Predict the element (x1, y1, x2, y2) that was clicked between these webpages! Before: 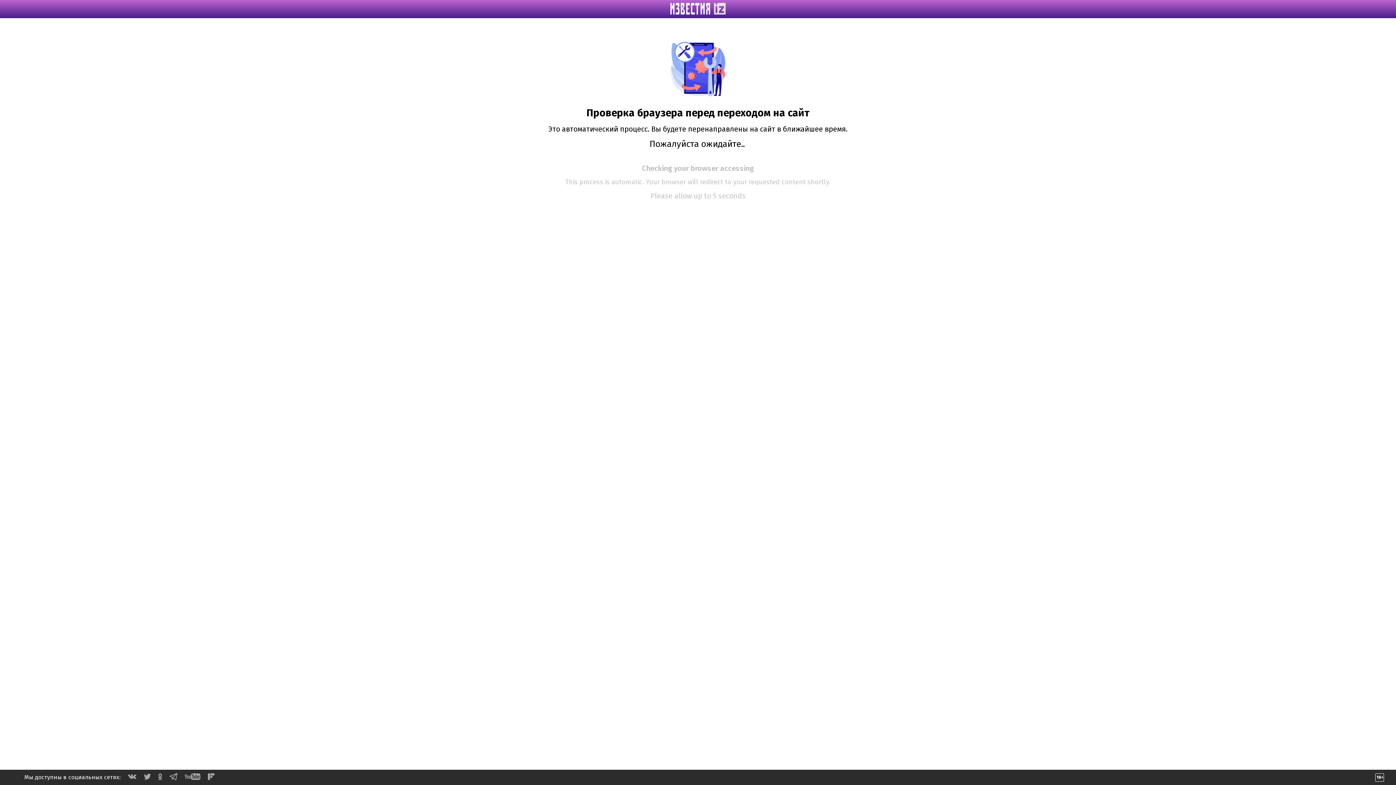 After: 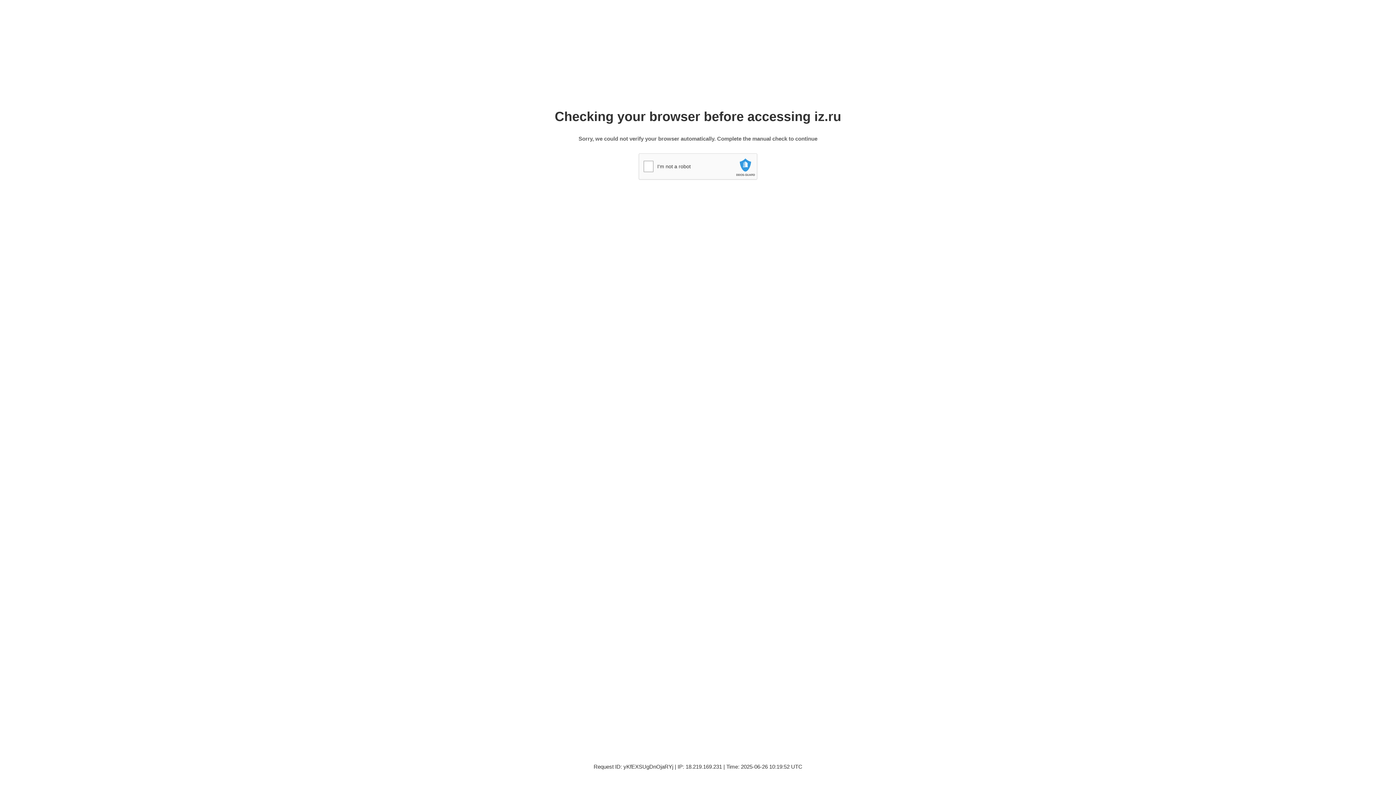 Action: bbox: (670, 9, 725, 16)